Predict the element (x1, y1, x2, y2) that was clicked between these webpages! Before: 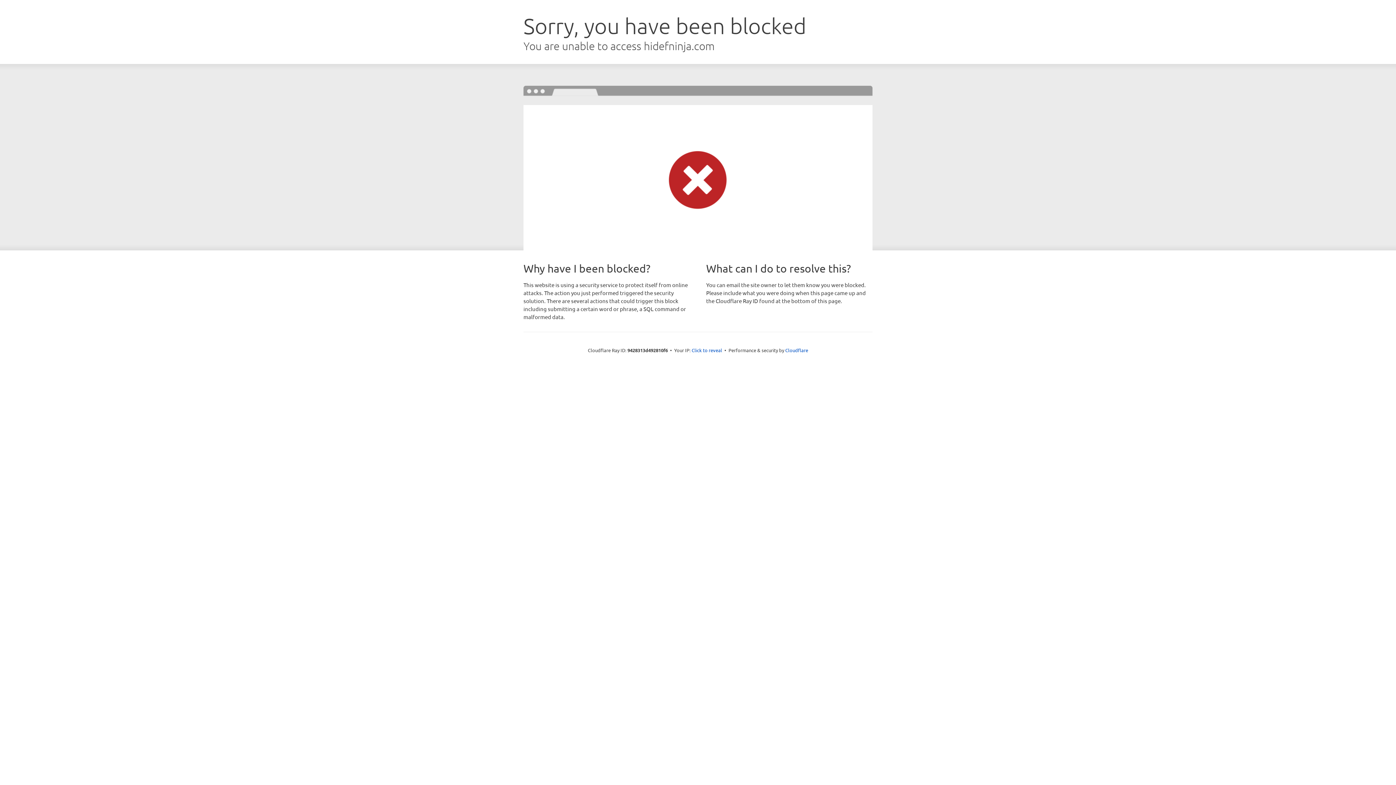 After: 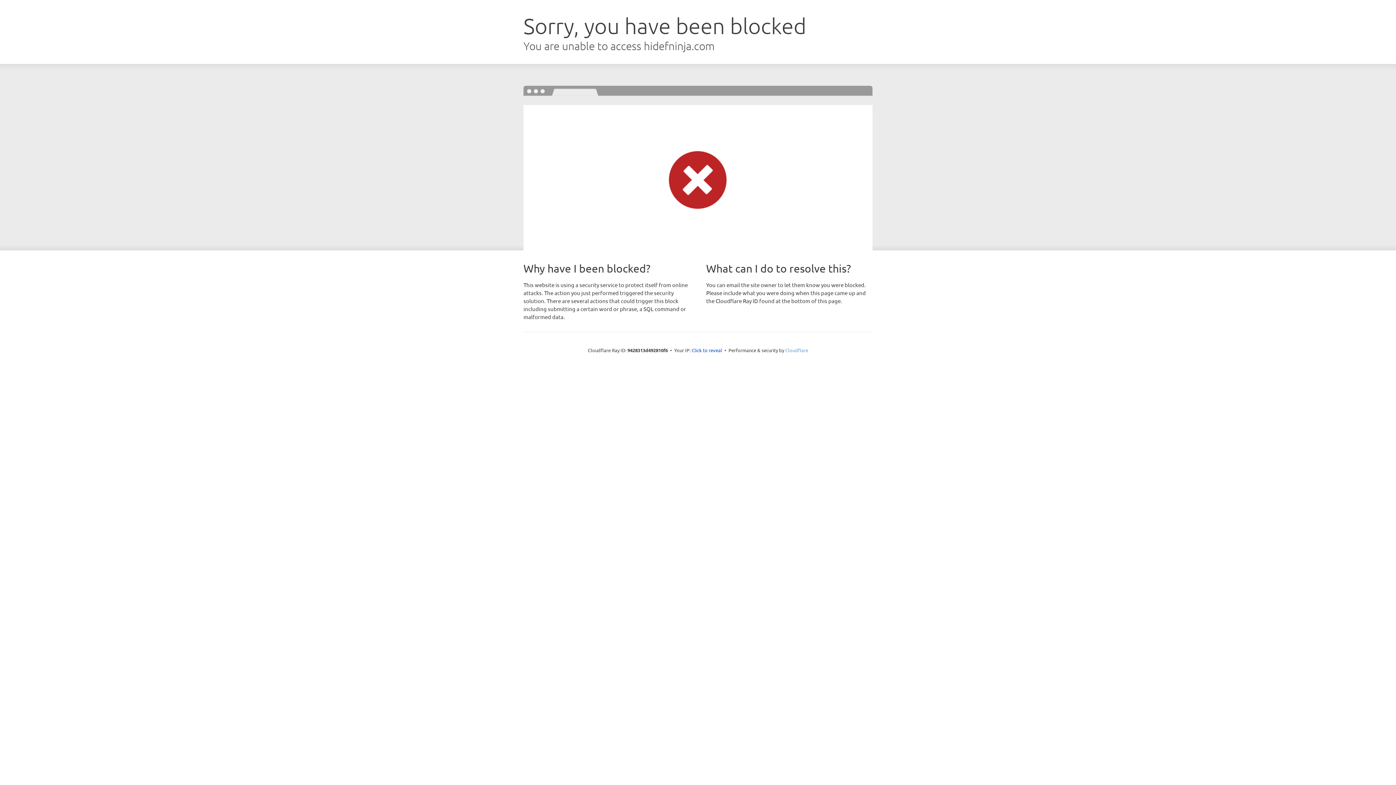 Action: bbox: (785, 347, 808, 353) label: Cloudflare